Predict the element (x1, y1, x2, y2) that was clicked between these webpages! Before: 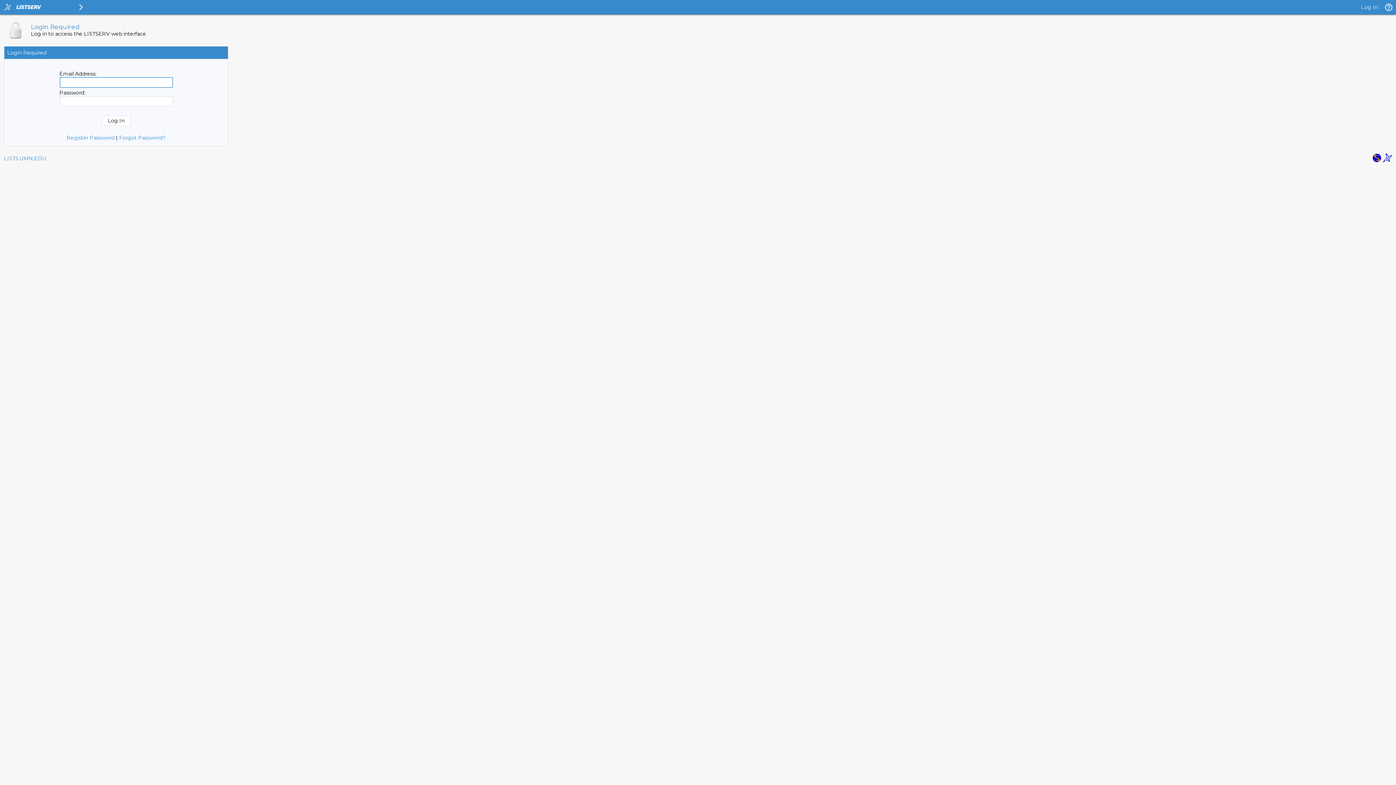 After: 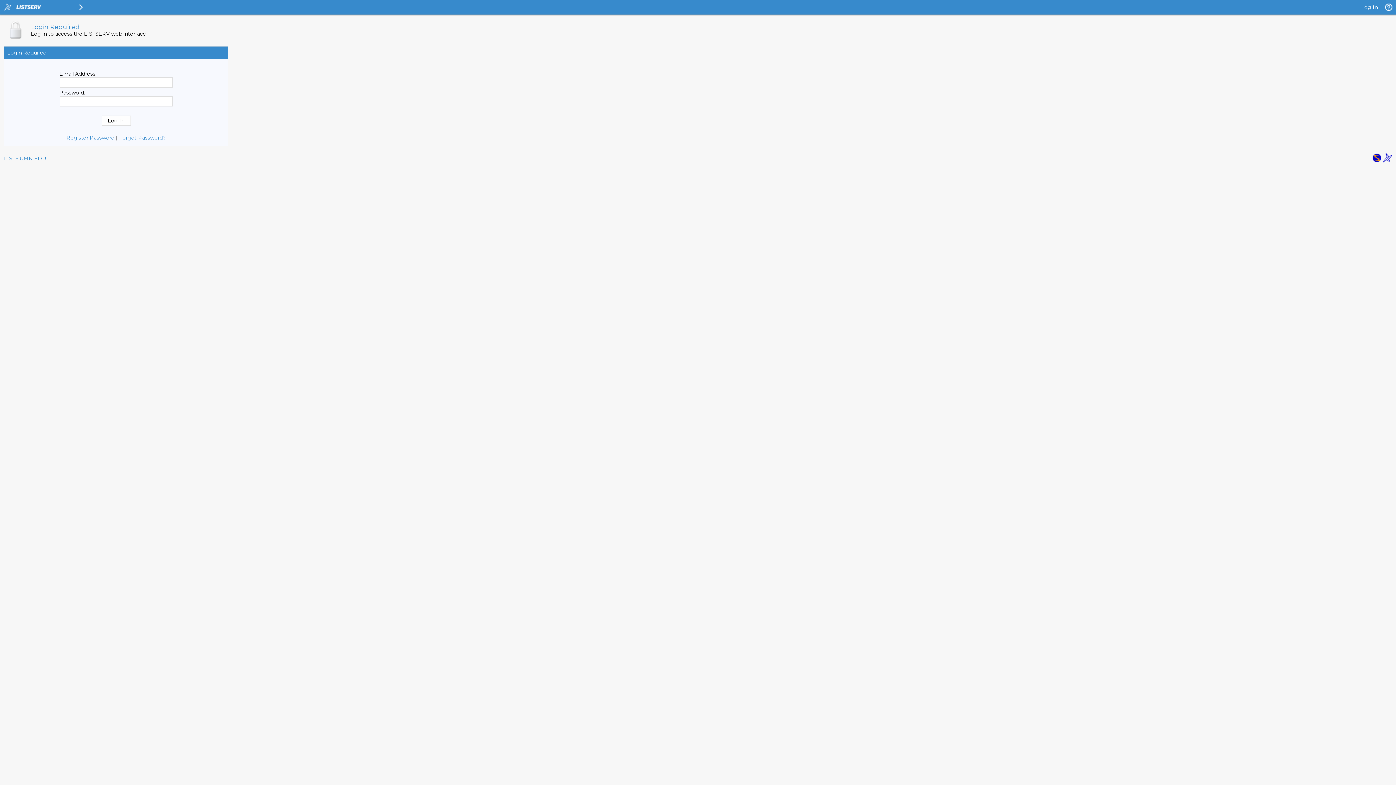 Action: bbox: (1372, 157, 1381, 164)